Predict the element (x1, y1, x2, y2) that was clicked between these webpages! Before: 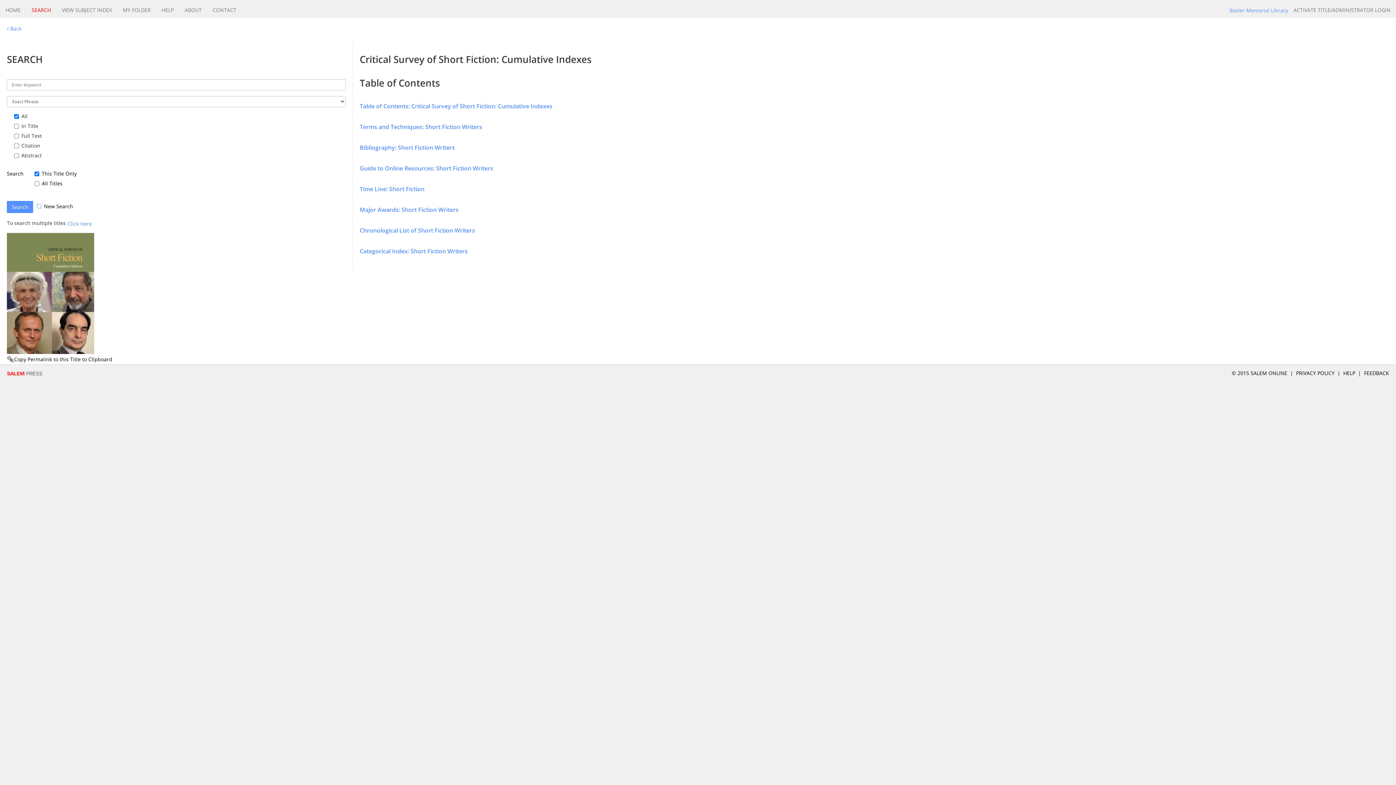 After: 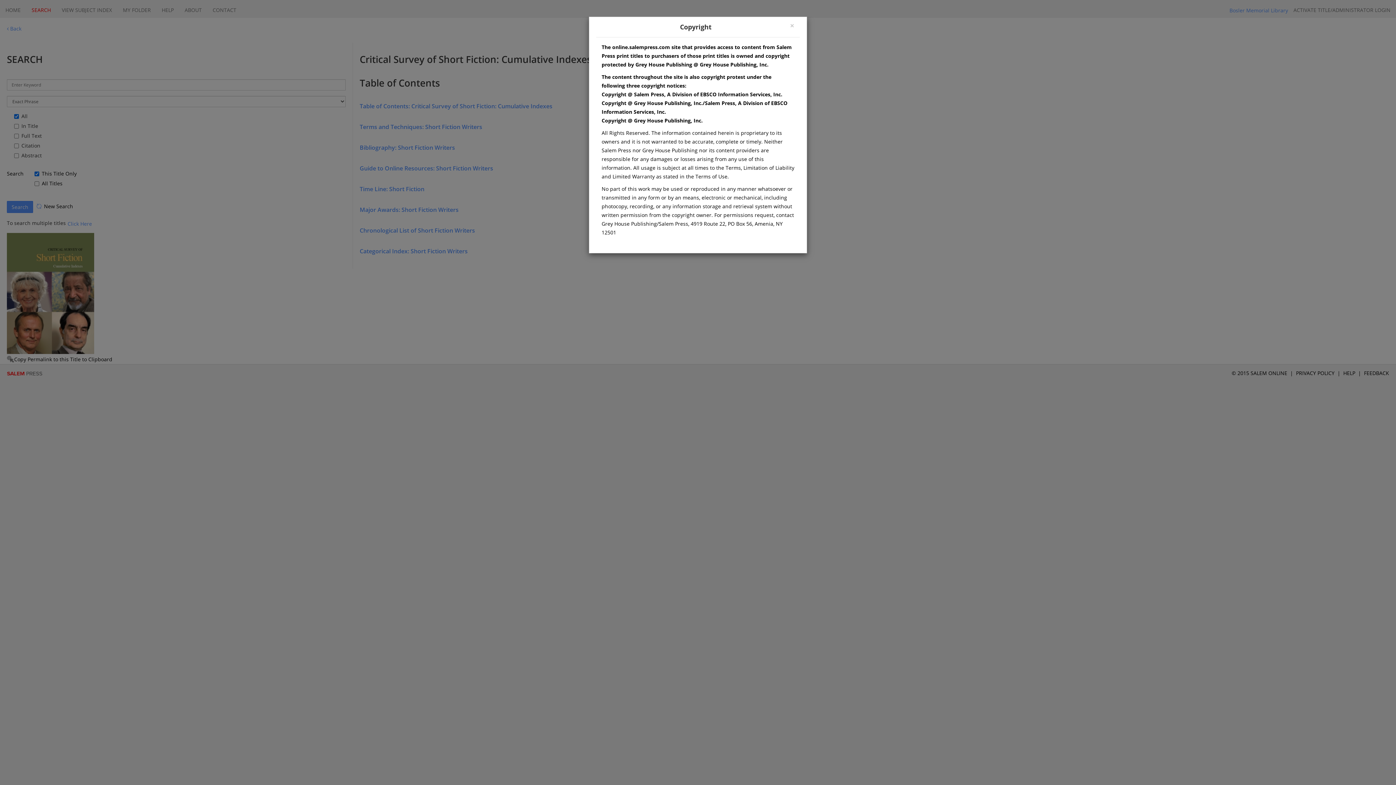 Action: bbox: (1232, 369, 1289, 376) label: © 2015 SALEM ONLINE 